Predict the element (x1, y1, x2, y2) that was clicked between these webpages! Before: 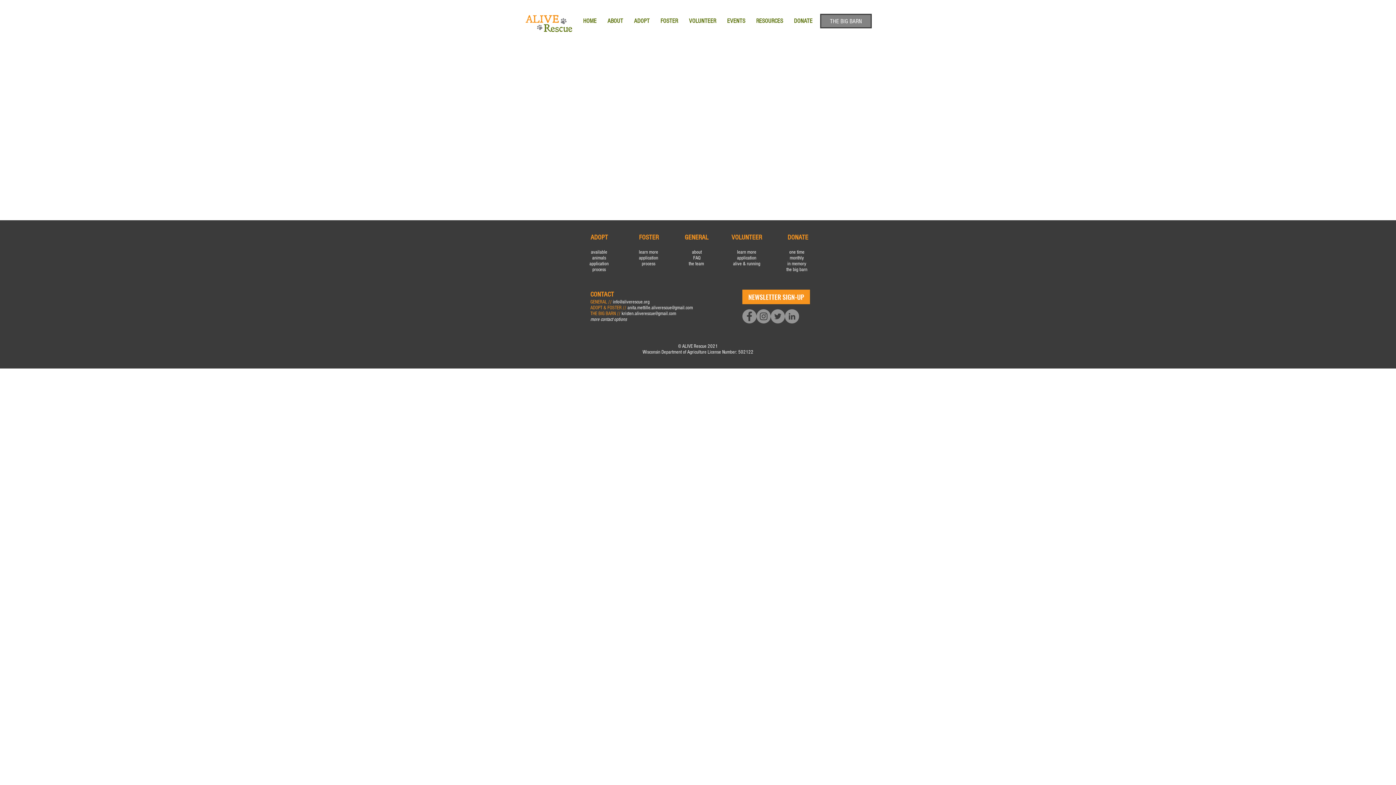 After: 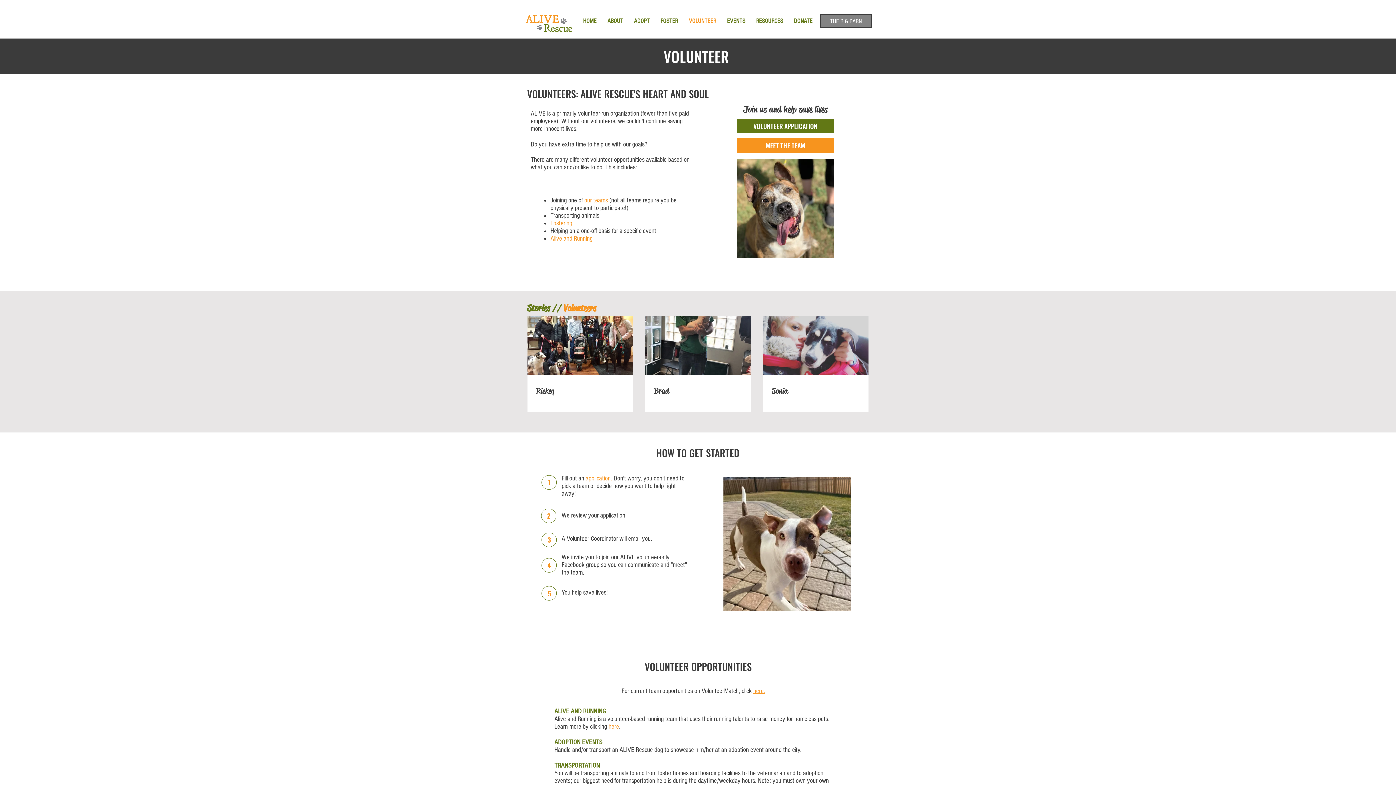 Action: label: learn more bbox: (737, 249, 756, 255)